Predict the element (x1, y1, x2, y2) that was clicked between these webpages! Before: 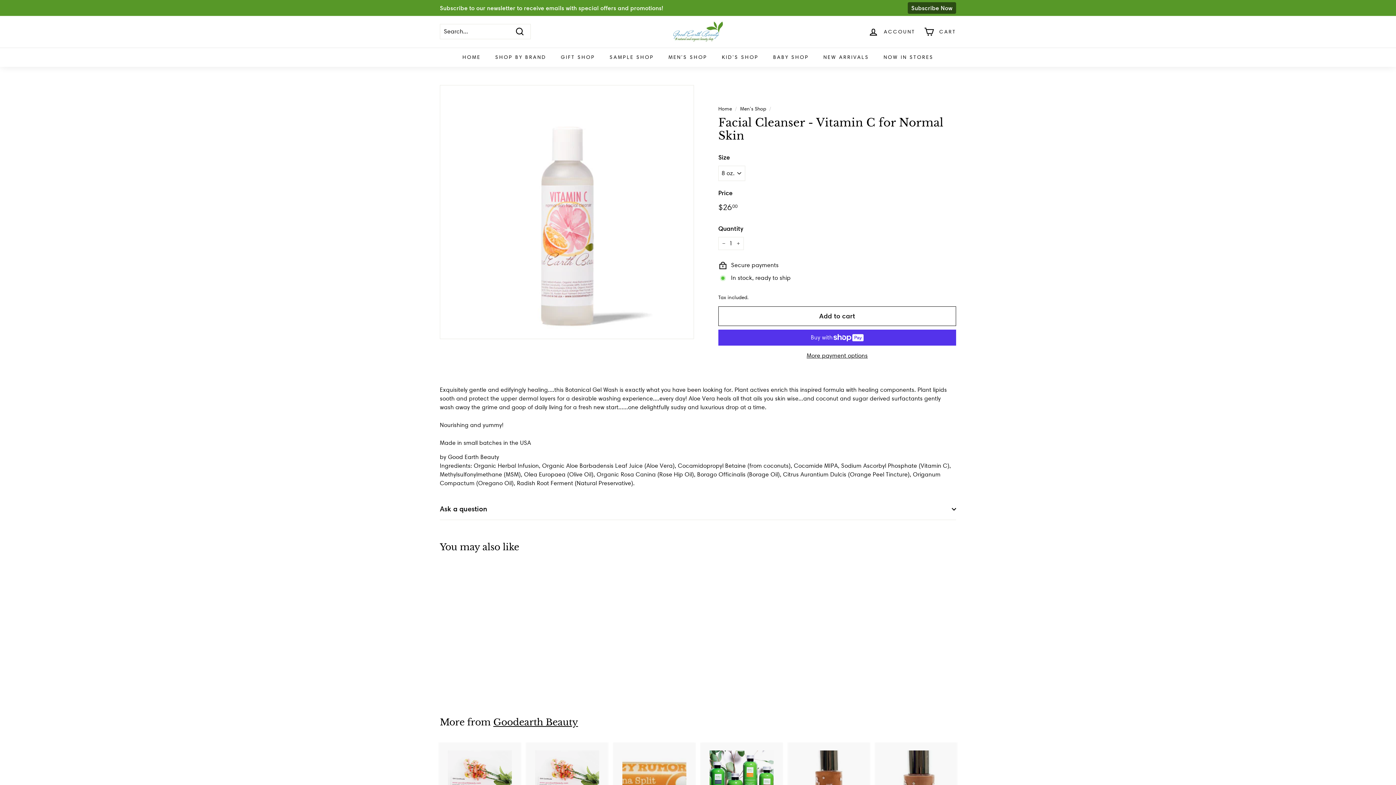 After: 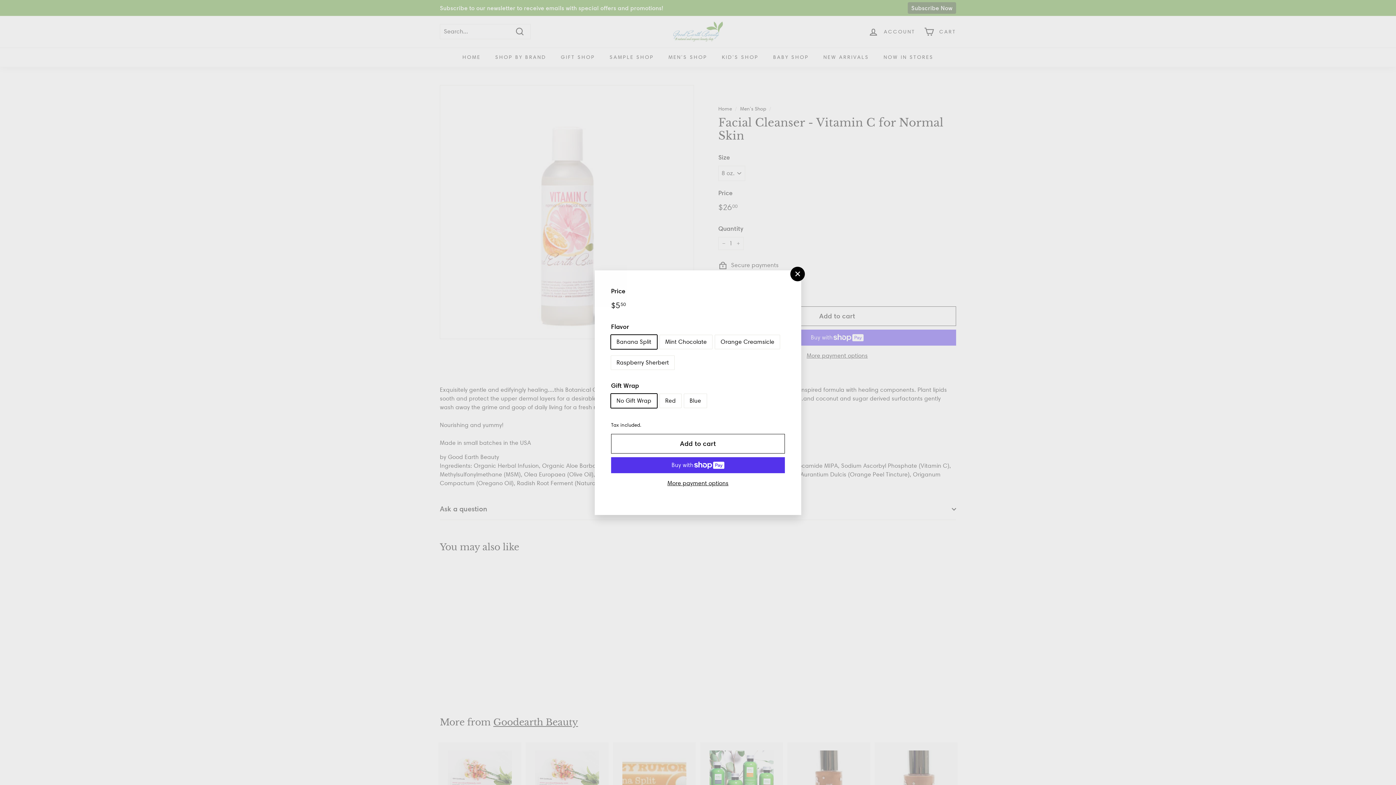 Action: label: Add to cart bbox: (684, 756, 698, 769)